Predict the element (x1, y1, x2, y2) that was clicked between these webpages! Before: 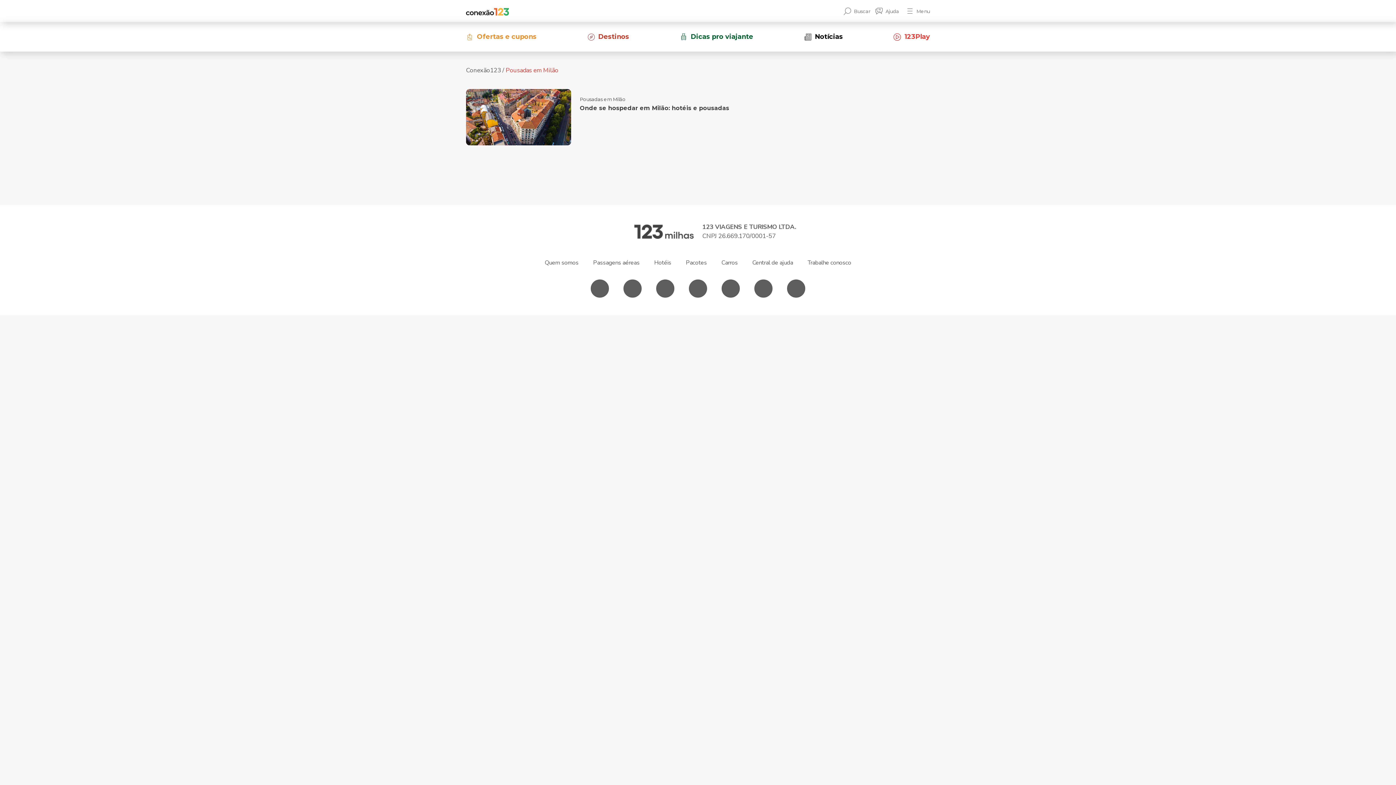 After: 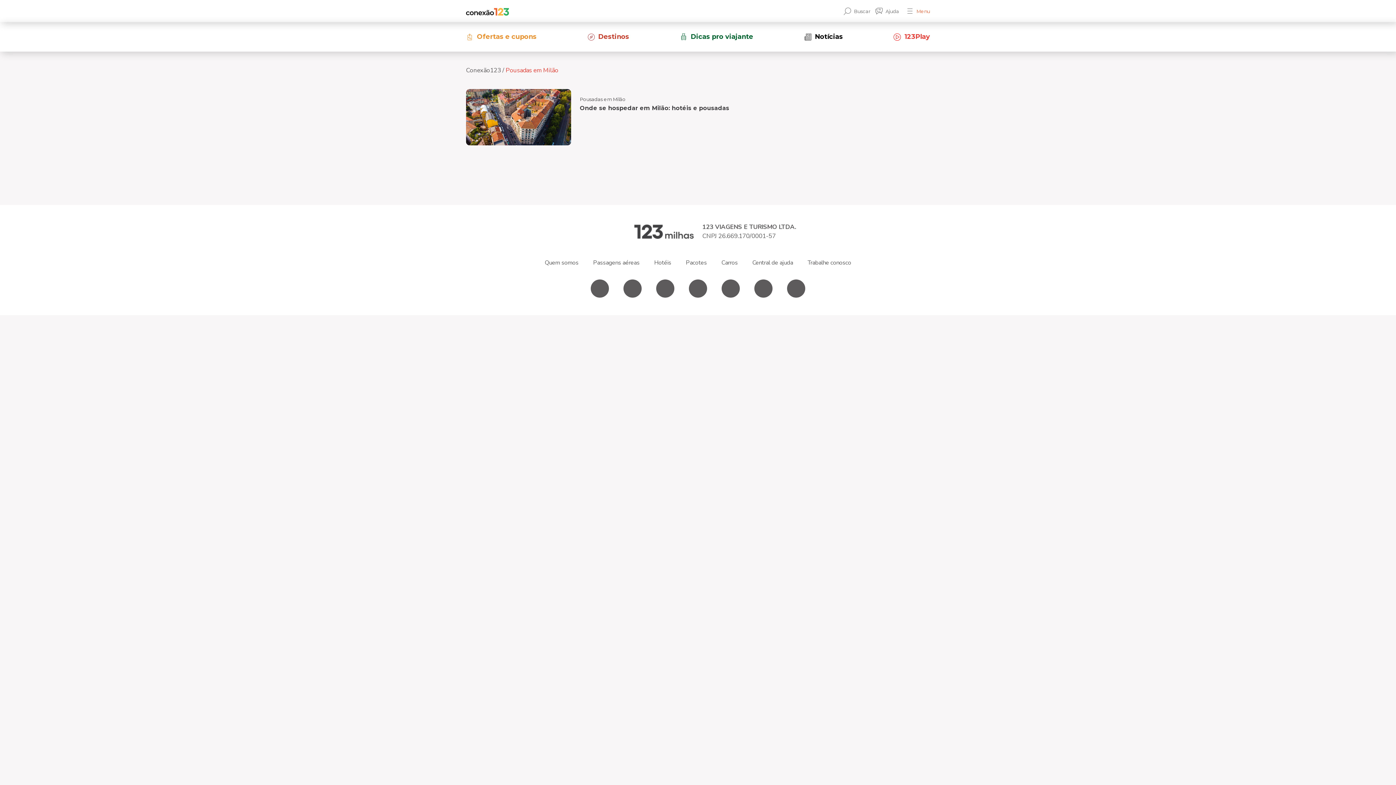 Action: label: Toggle navigation bbox: (902, 5, 930, 16)